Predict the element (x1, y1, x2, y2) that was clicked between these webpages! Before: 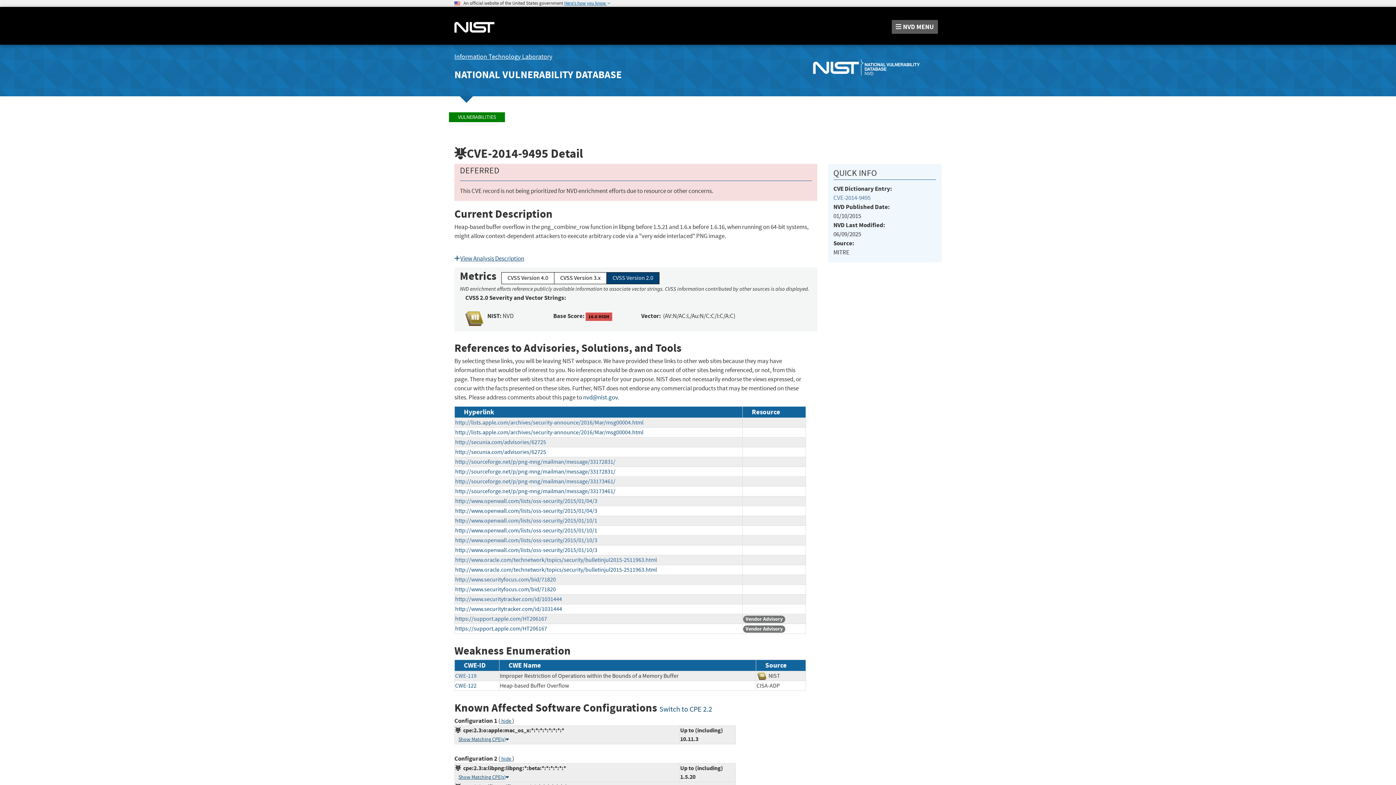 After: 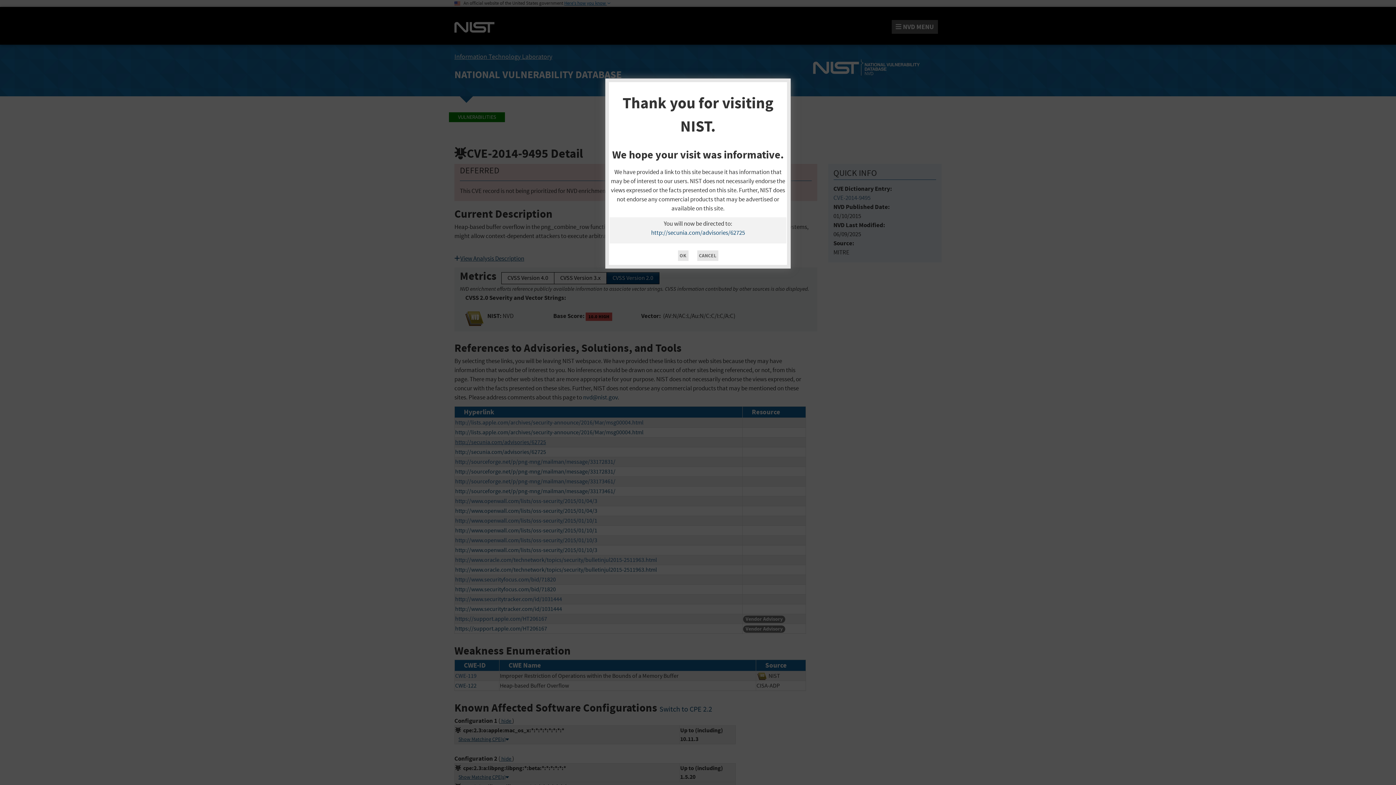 Action: bbox: (455, 438, 546, 446) label: http://secunia.com/advisories/62725